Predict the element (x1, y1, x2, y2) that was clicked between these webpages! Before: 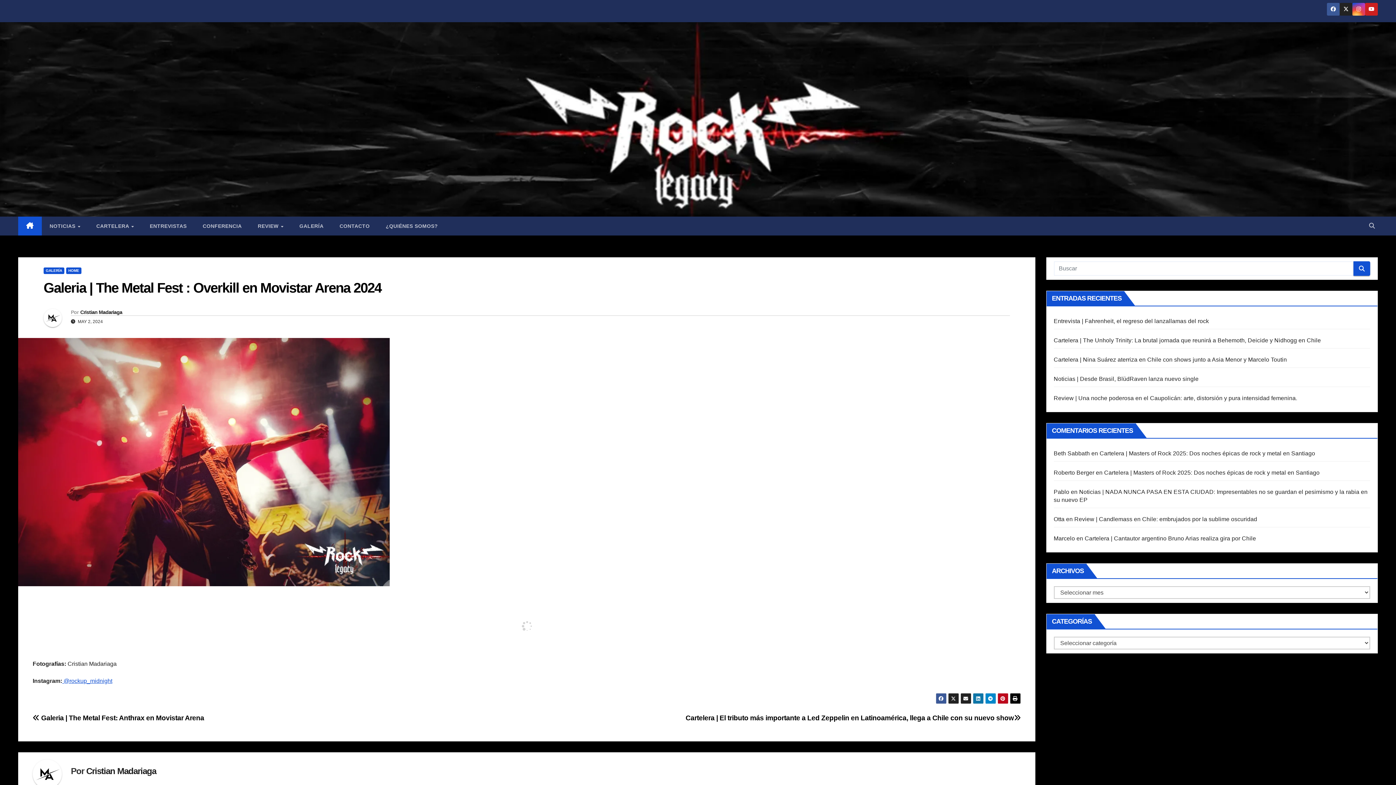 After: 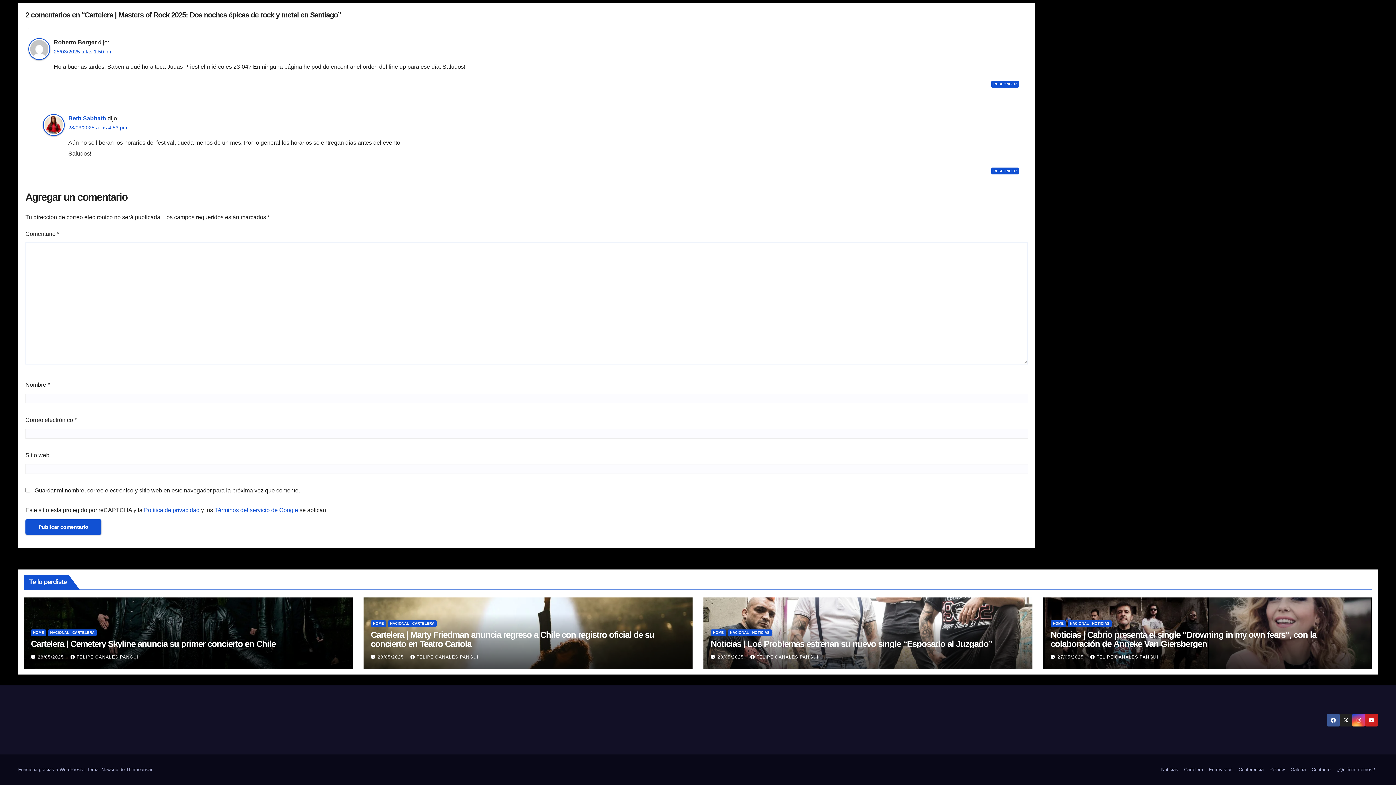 Action: label: Cartelera | Masters of Rock 2025: Dos noches épicas de rock y metal en Santiago bbox: (1099, 450, 1315, 456)